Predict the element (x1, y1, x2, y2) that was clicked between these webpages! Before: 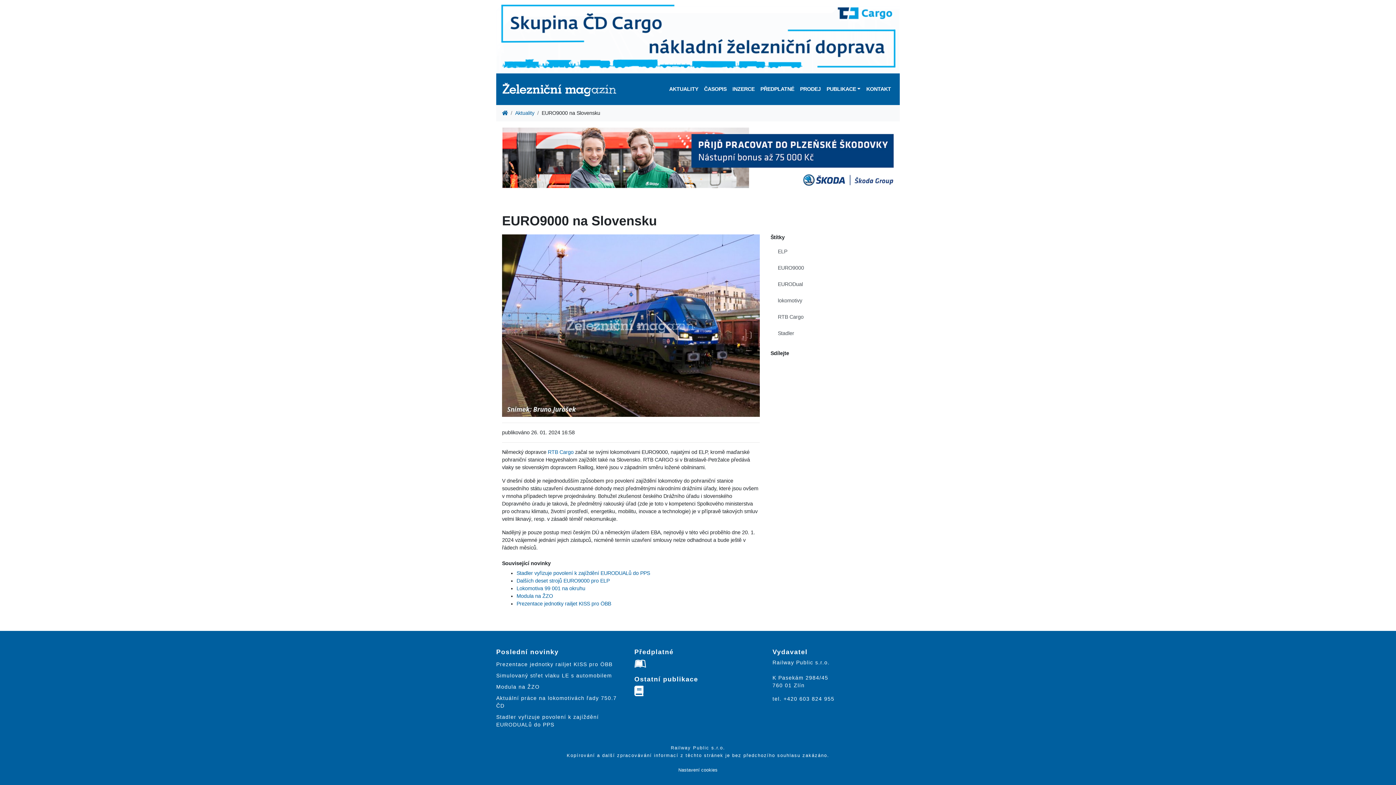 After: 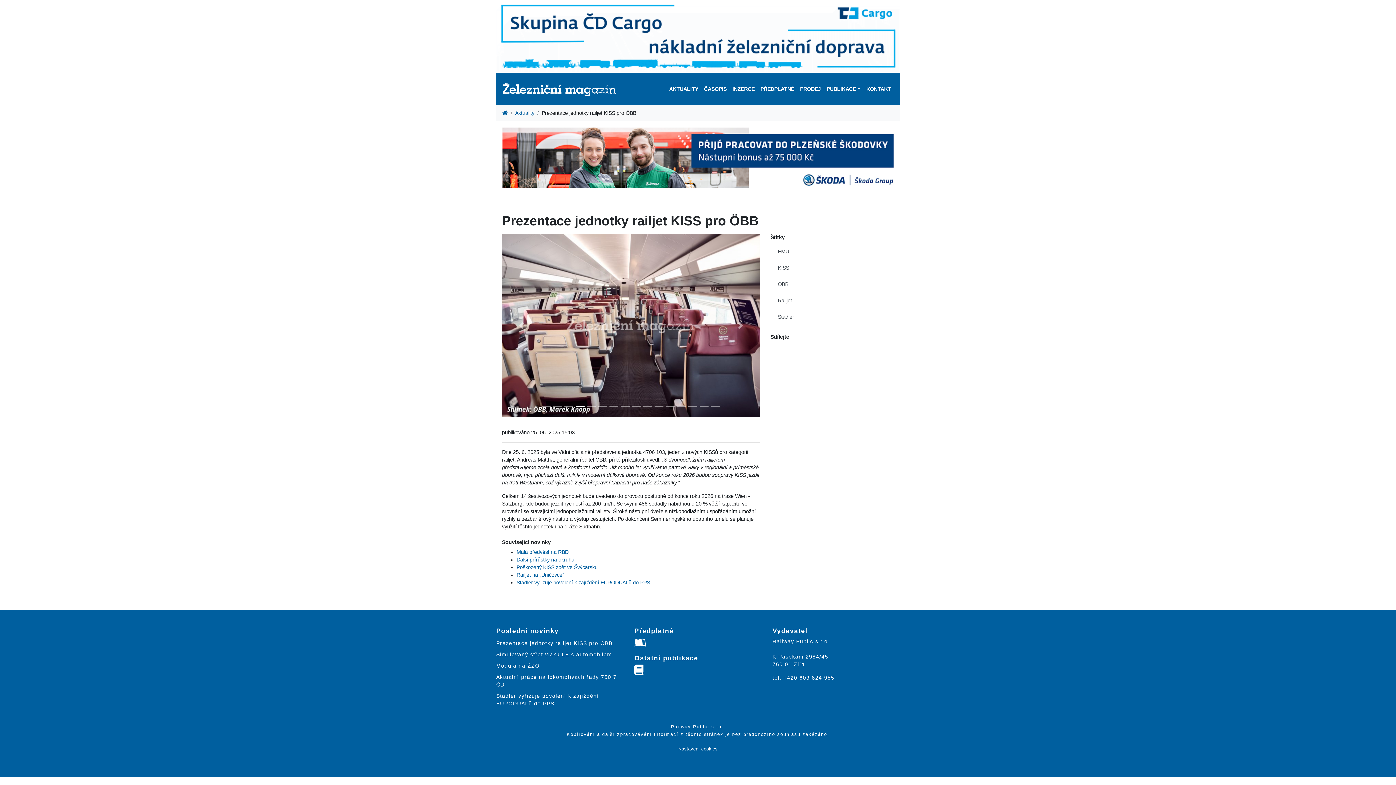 Action: bbox: (516, 600, 611, 606) label: Prezentace jednotky railjet KISS pro ÖBB